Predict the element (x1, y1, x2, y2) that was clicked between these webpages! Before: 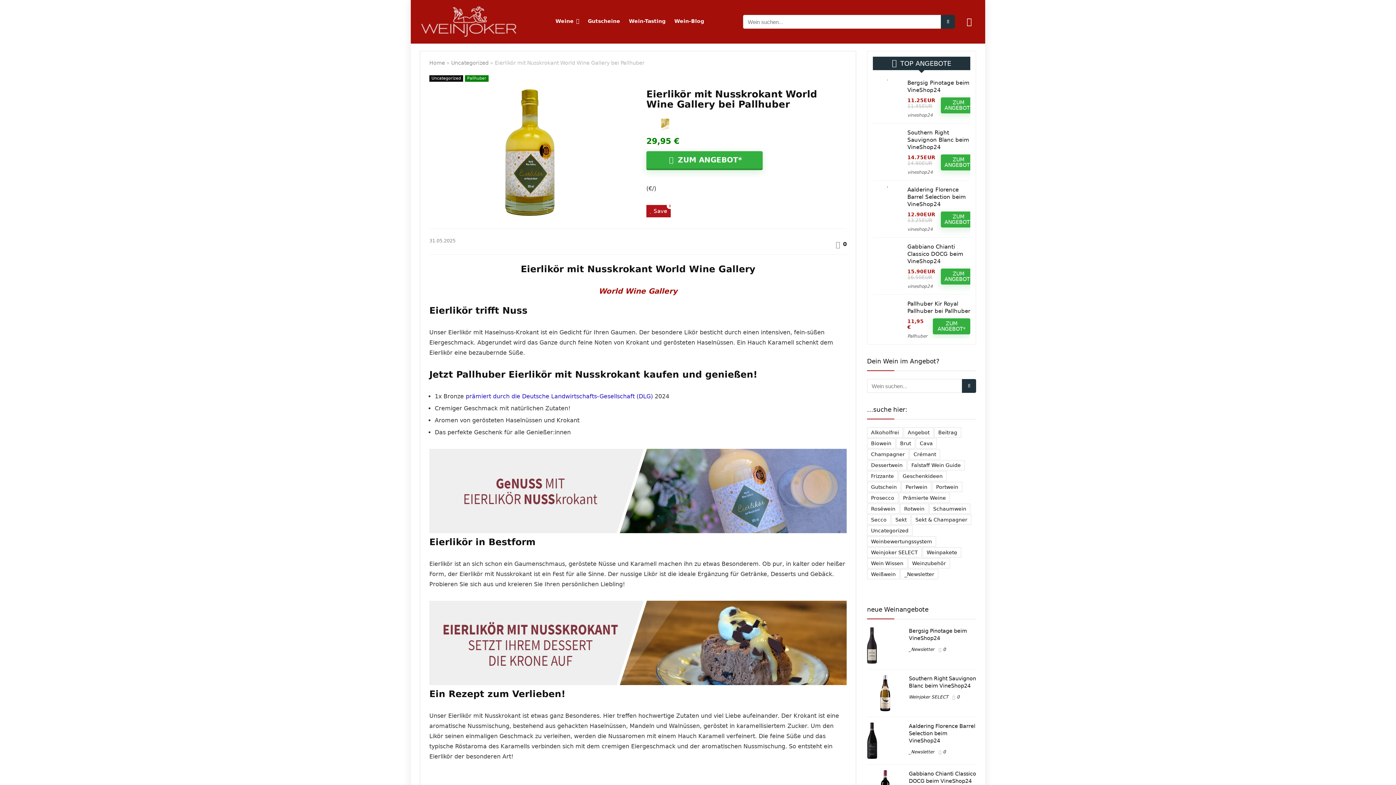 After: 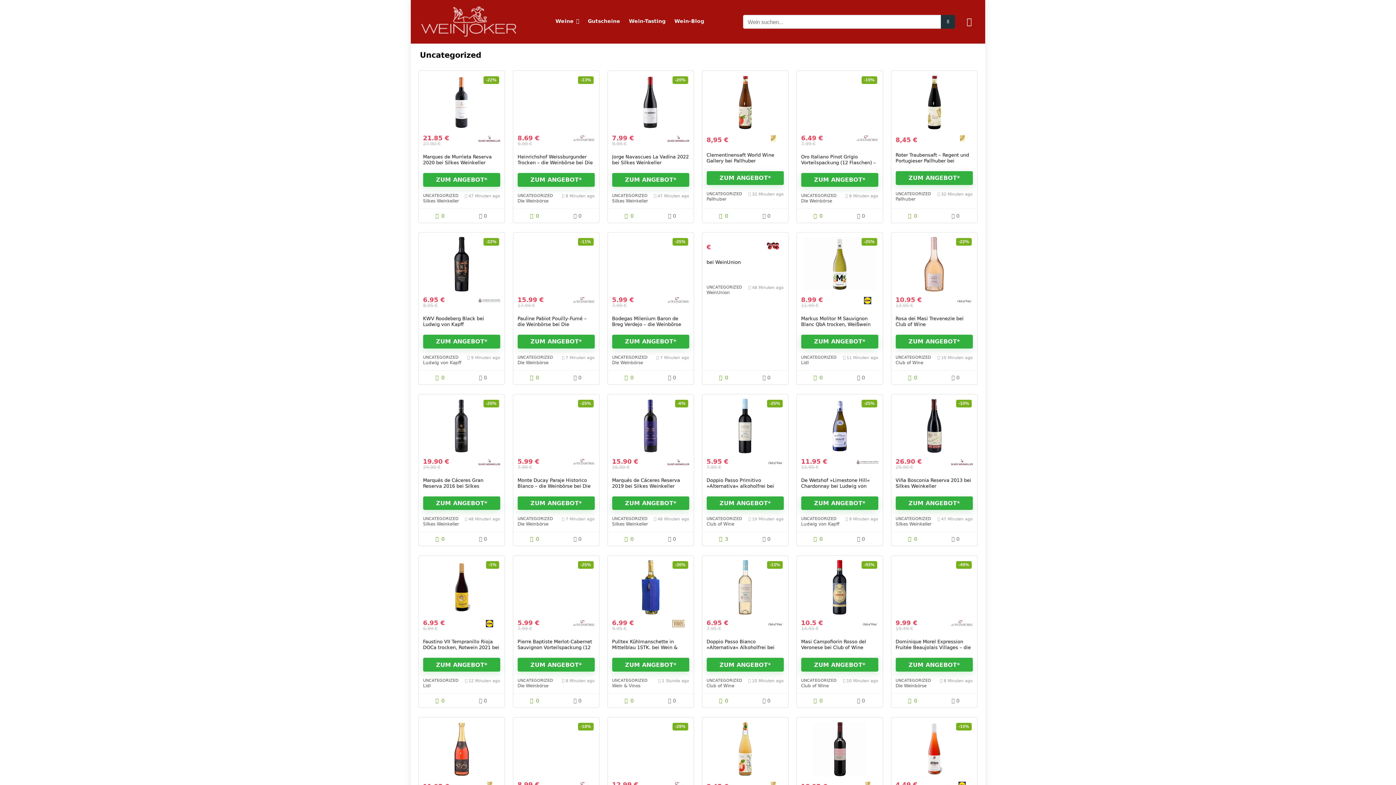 Action: bbox: (451, 60, 488, 65) label: Uncategorized